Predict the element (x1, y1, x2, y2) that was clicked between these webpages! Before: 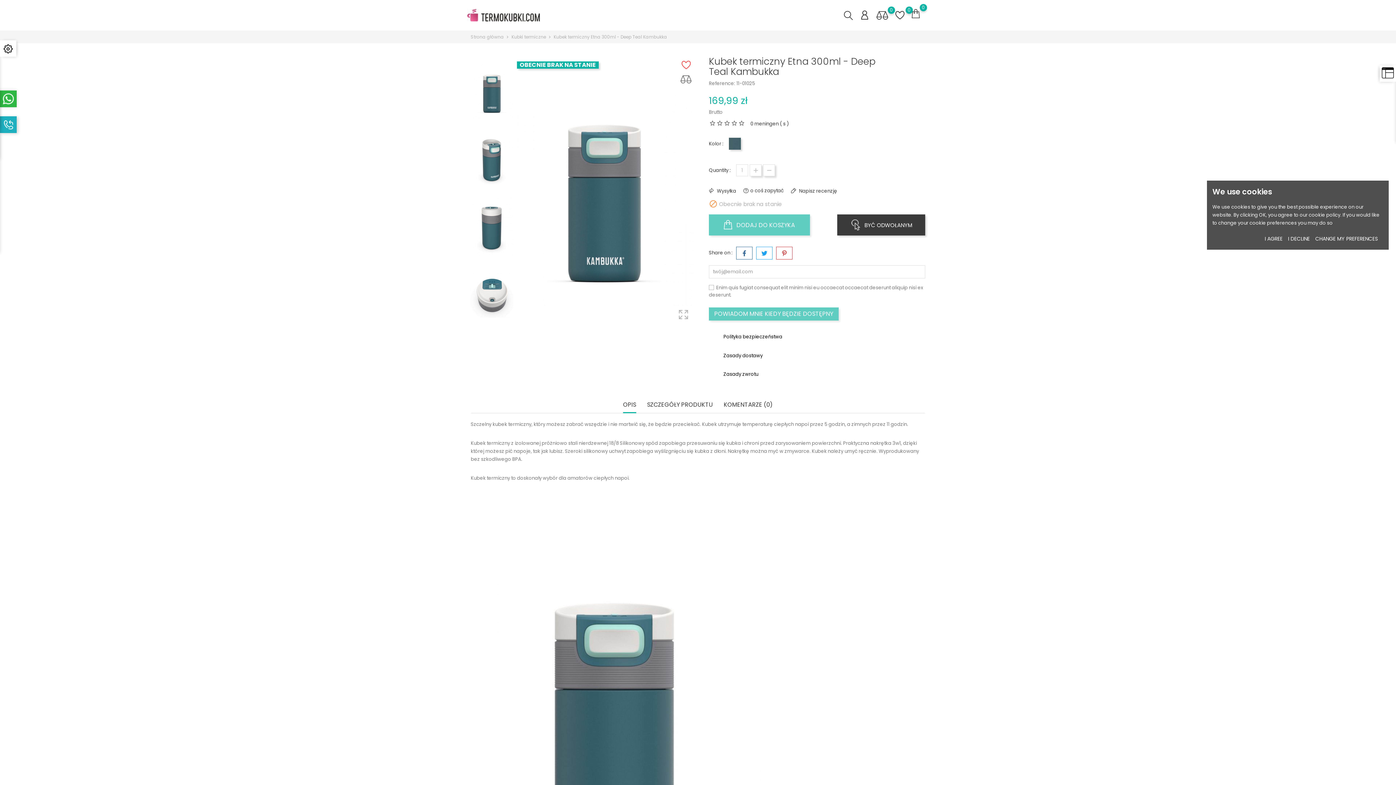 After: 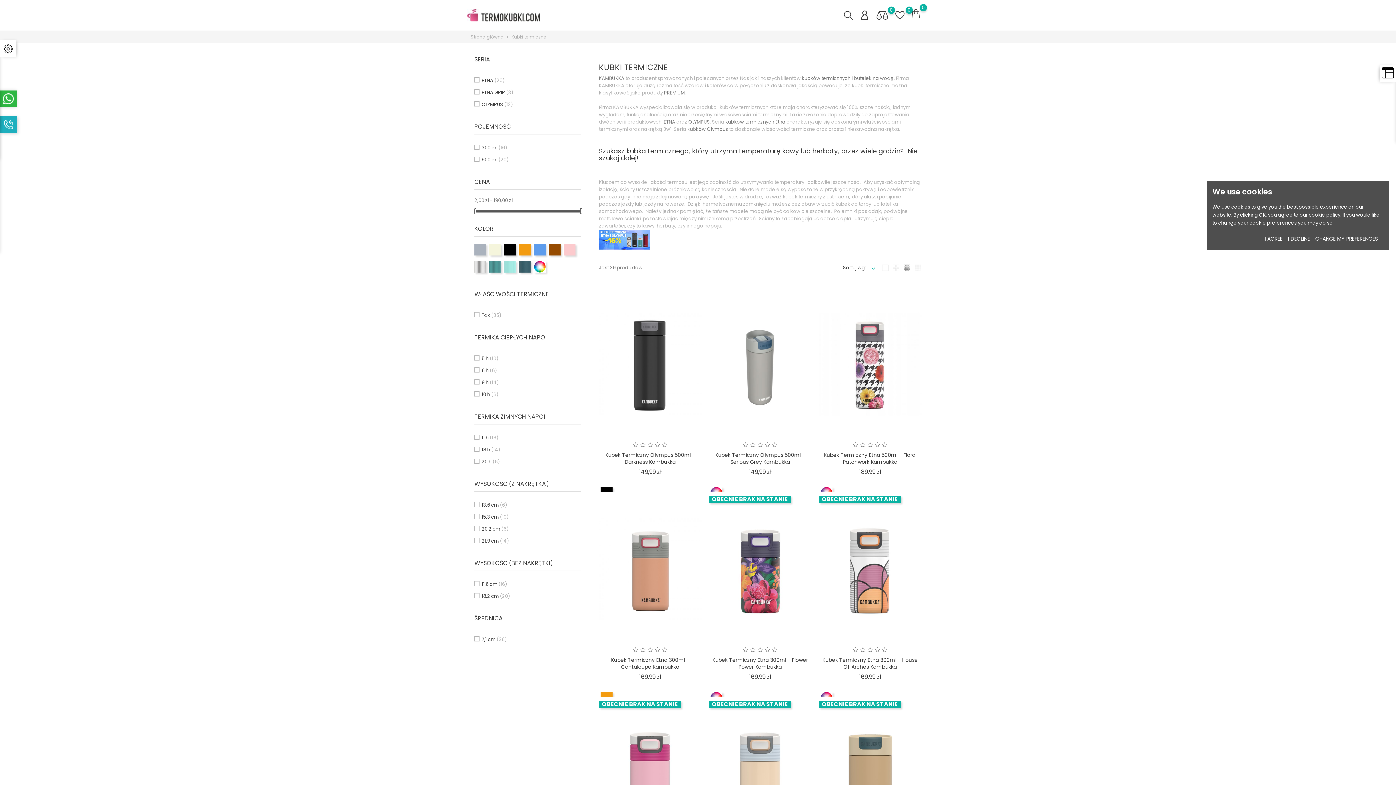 Action: bbox: (511, 33, 547, 40) label: Kubki termiczne 